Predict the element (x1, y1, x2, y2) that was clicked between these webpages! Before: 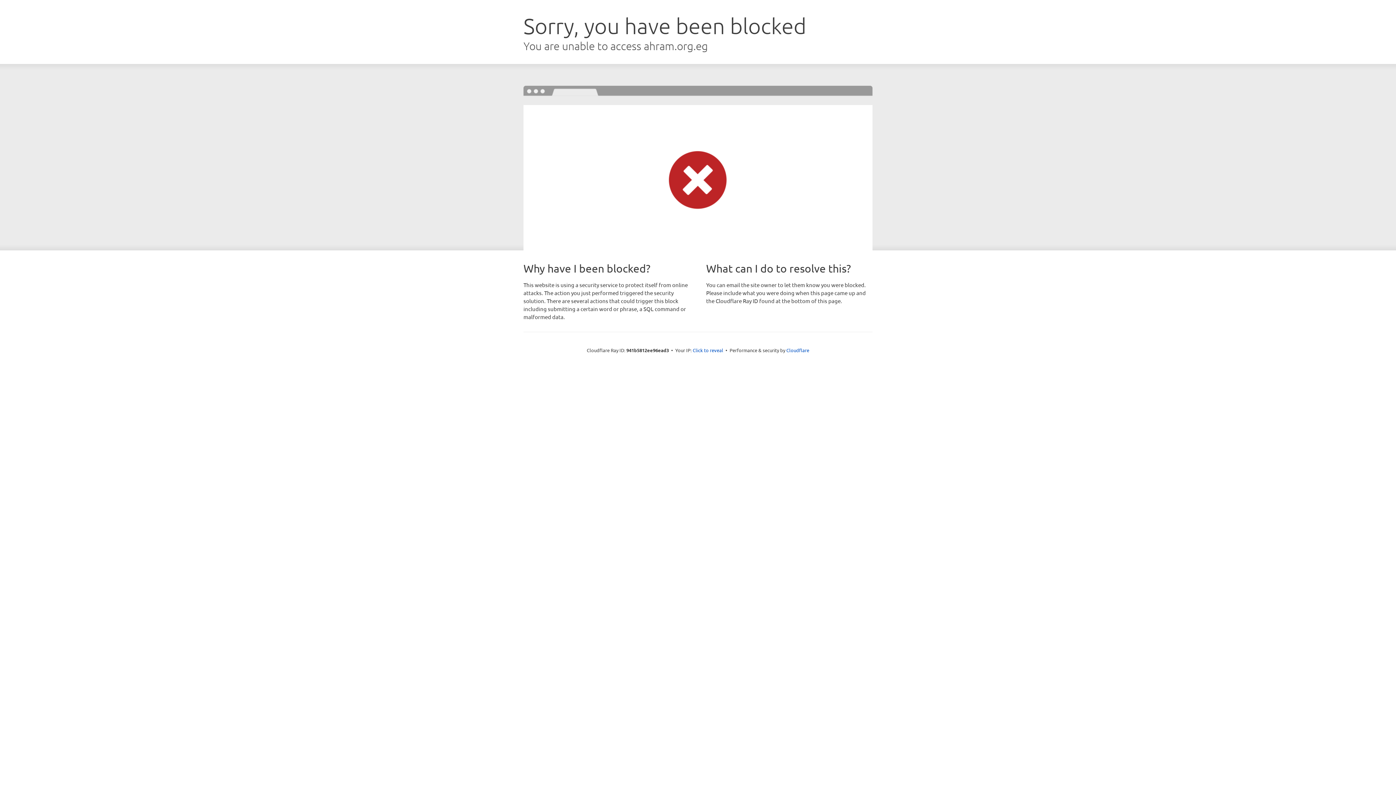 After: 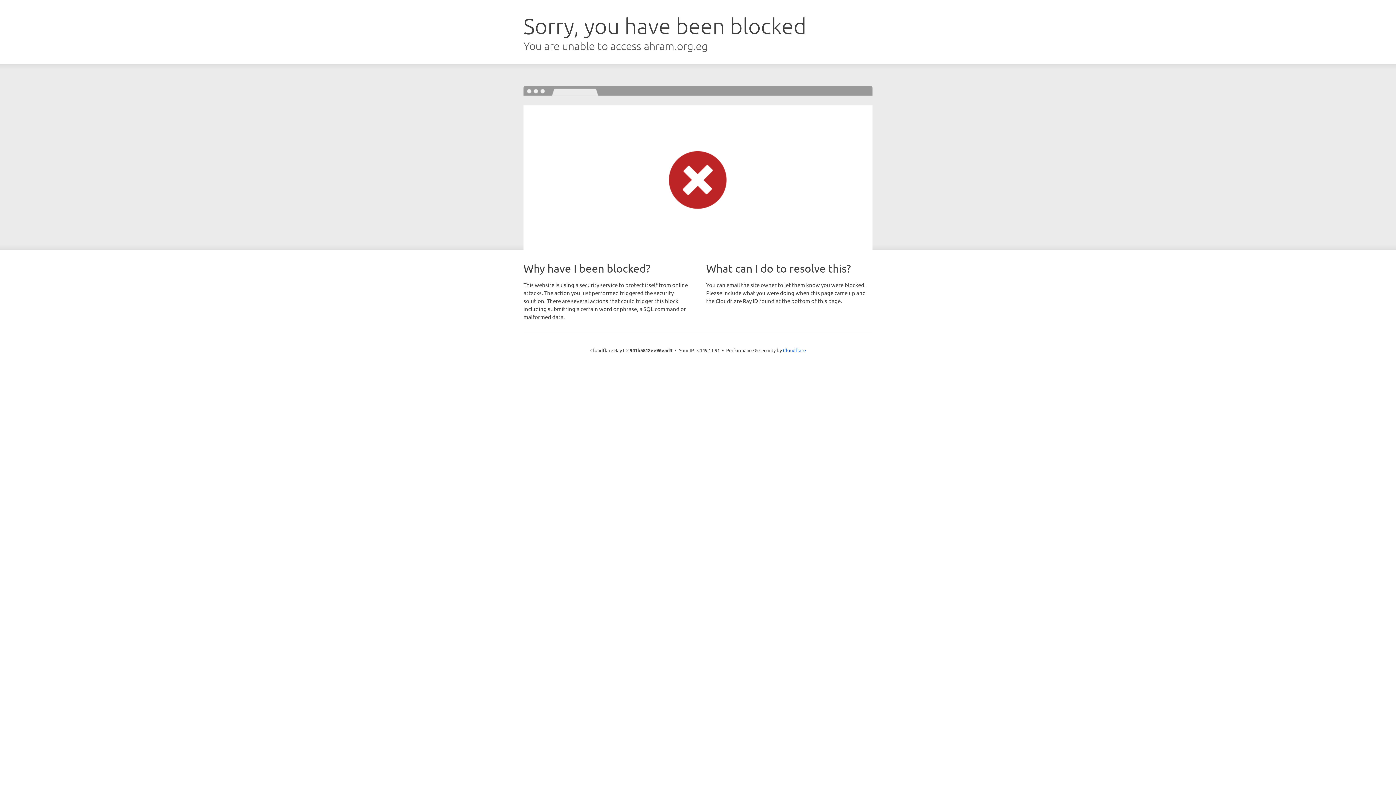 Action: bbox: (692, 346, 723, 353) label: Click to reveal